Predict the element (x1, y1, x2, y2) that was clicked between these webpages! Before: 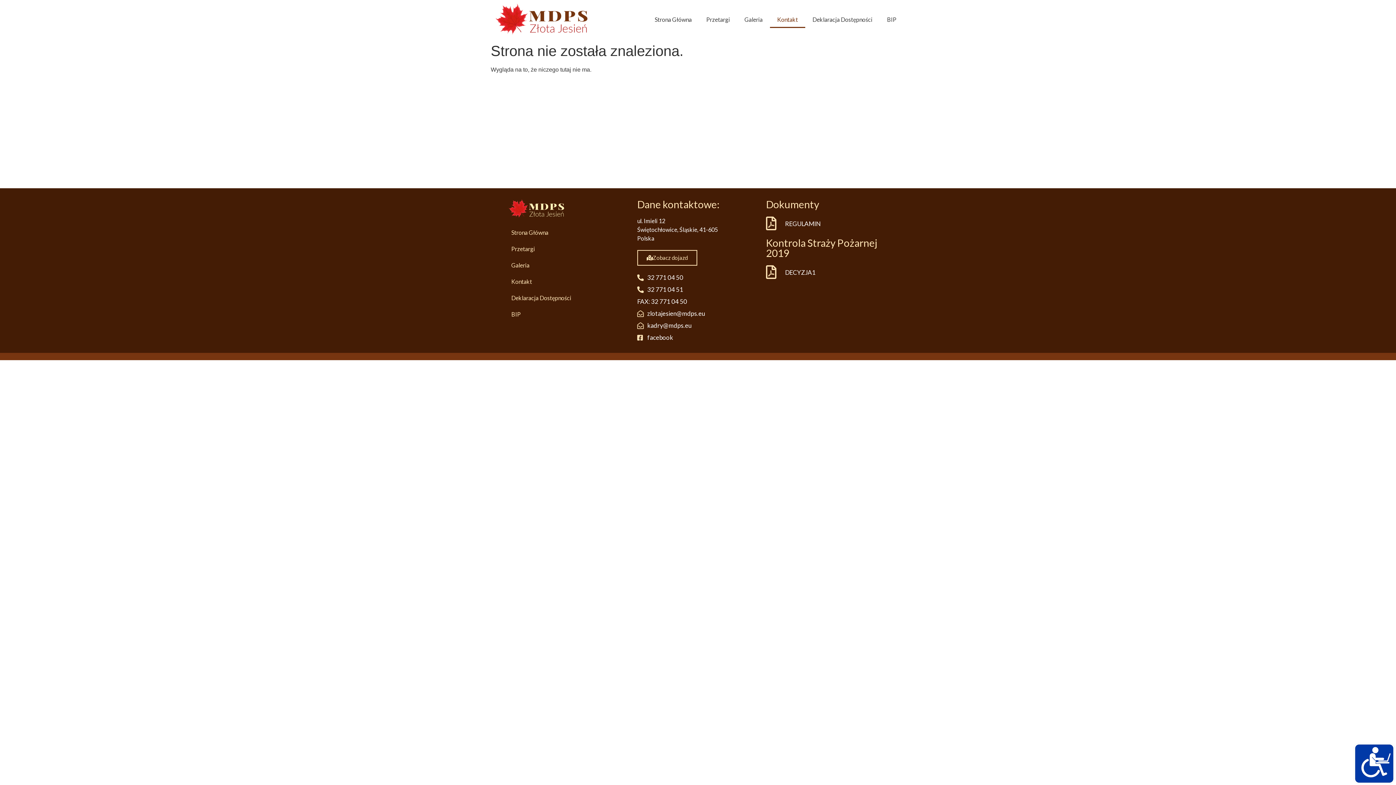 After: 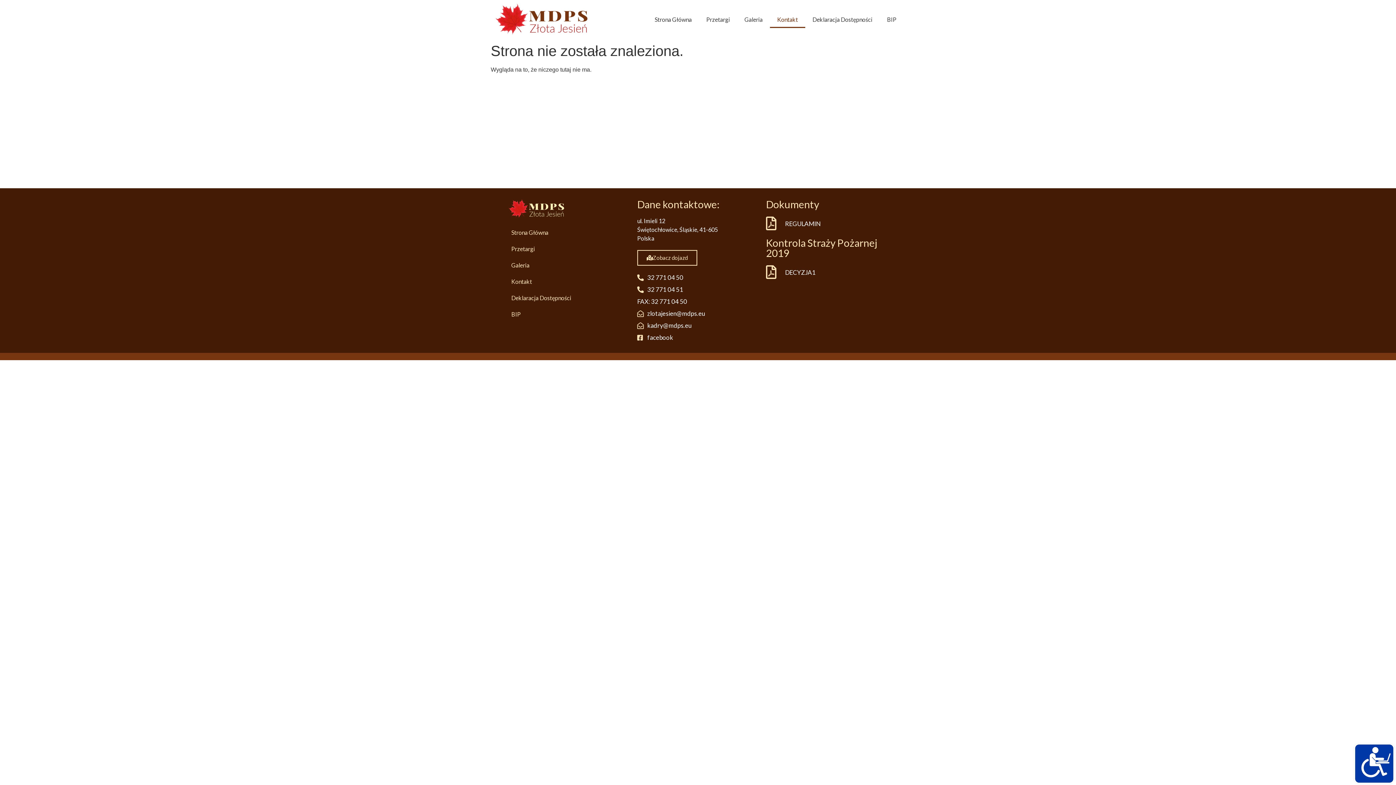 Action: bbox: (637, 273, 758, 282) label: 32 771 04 50